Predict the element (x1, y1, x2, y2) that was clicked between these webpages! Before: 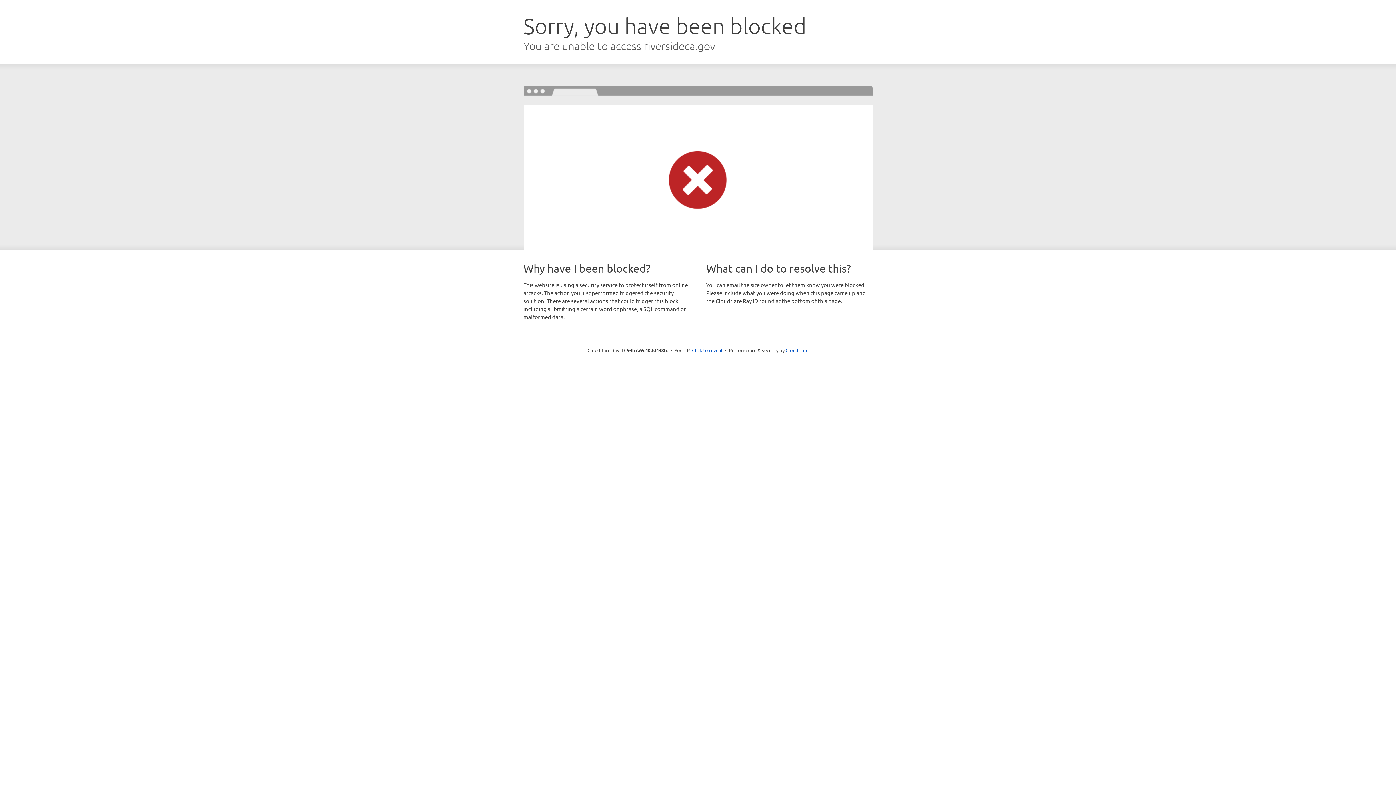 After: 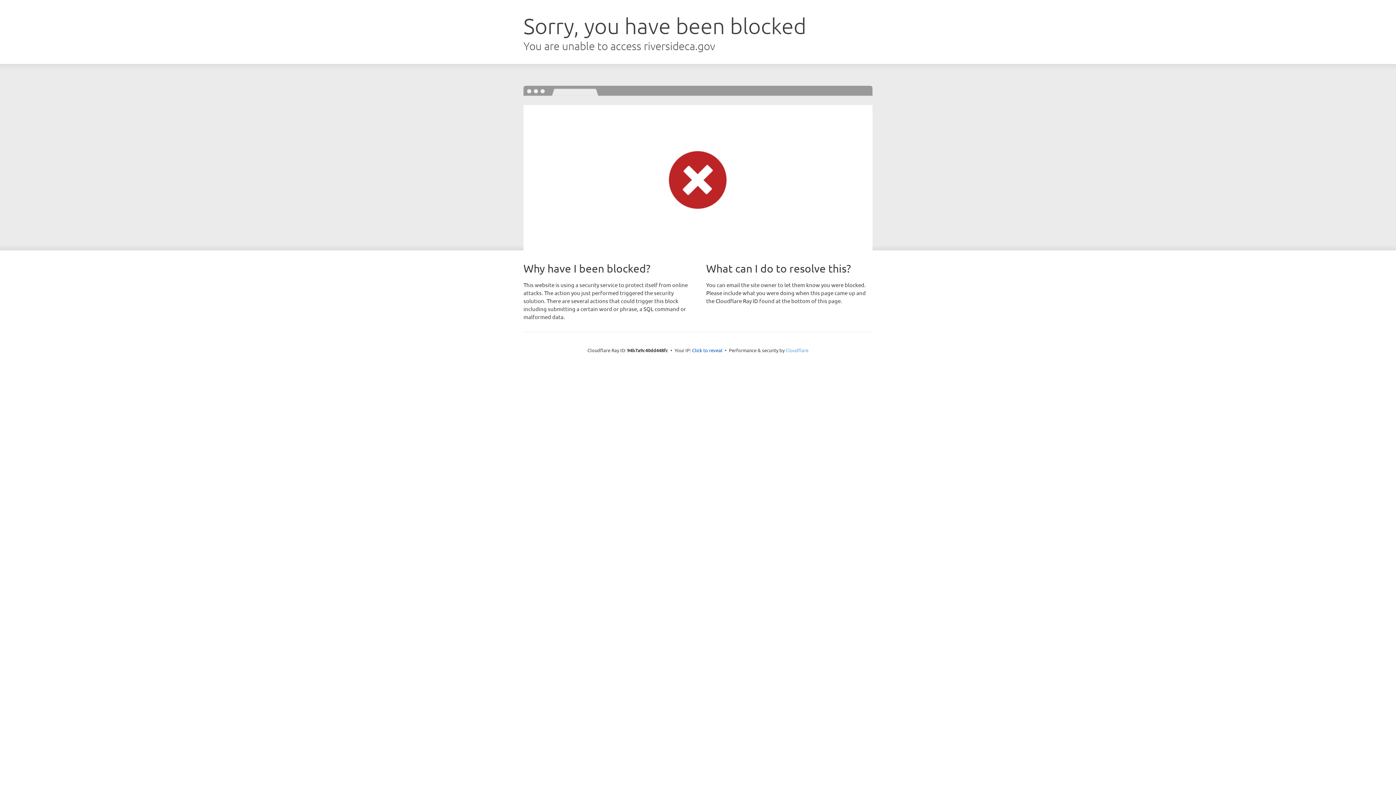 Action: label: Cloudflare bbox: (785, 347, 808, 353)